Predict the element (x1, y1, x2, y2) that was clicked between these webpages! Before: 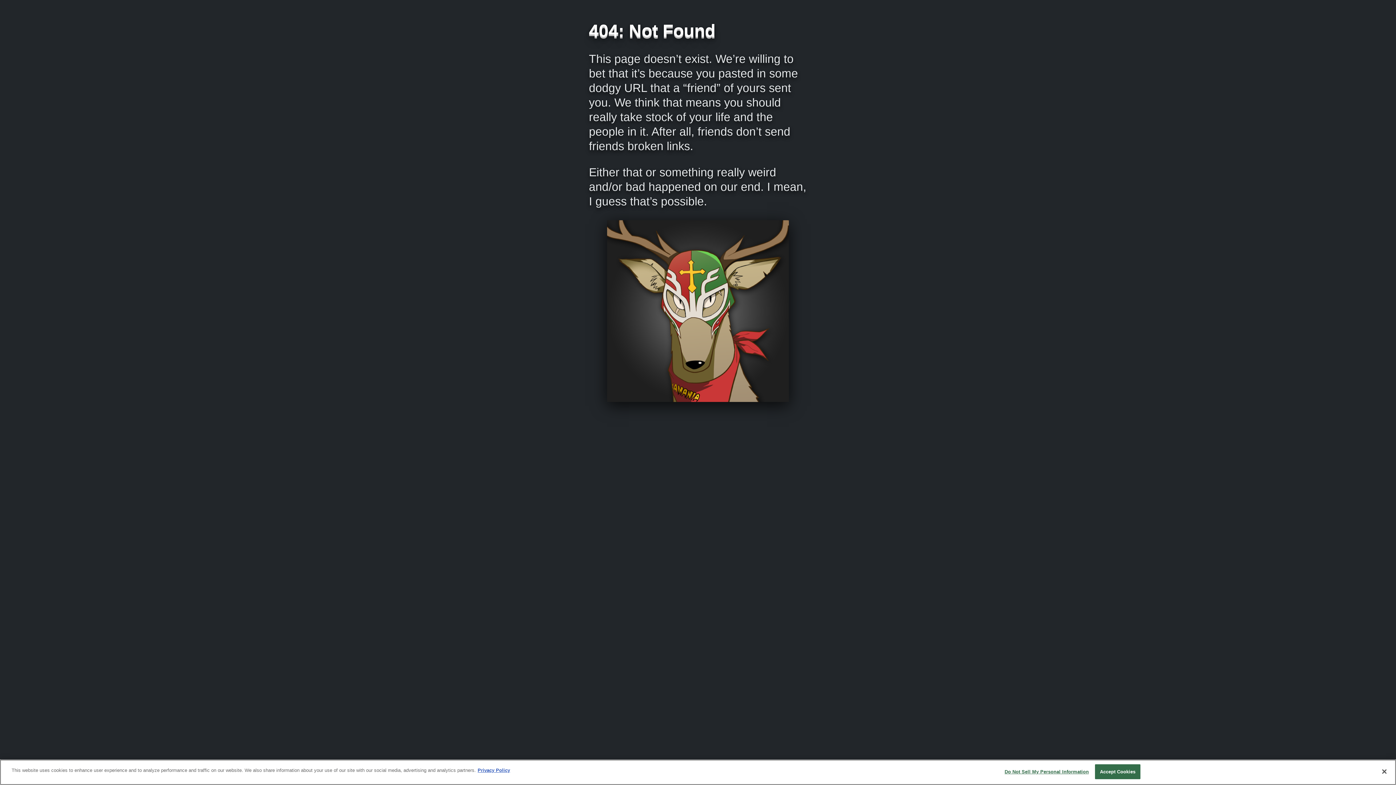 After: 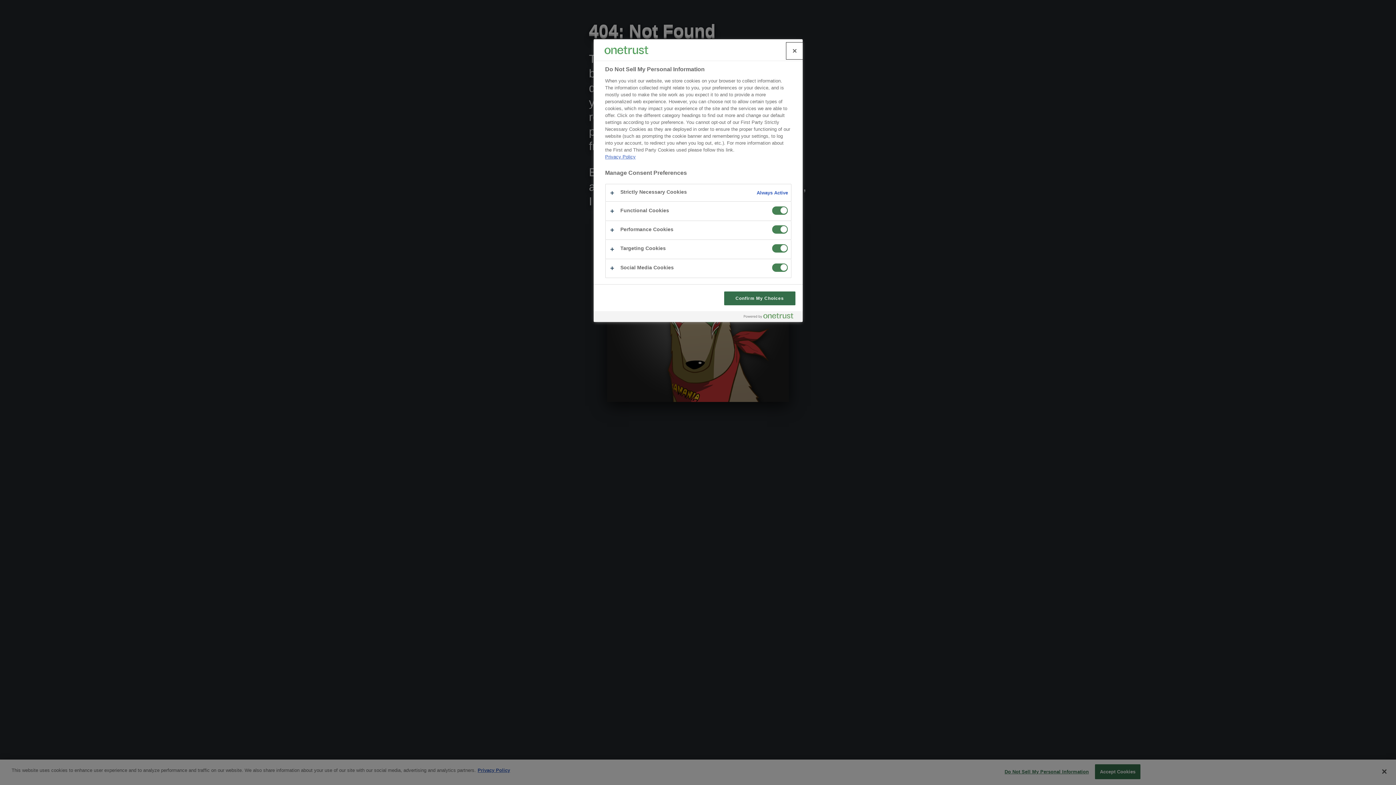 Action: label: Do Not Sell My Personal Information bbox: (1004, 765, 1089, 779)